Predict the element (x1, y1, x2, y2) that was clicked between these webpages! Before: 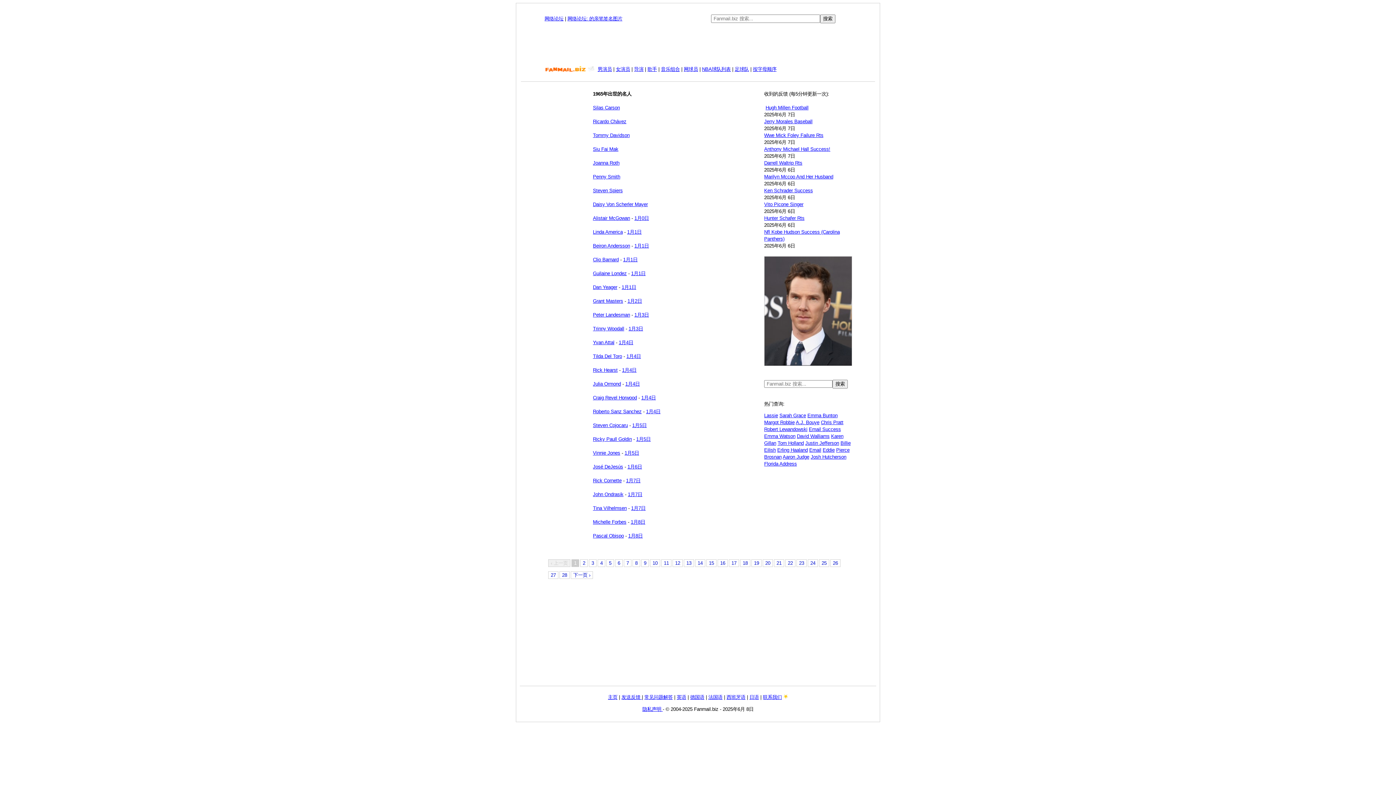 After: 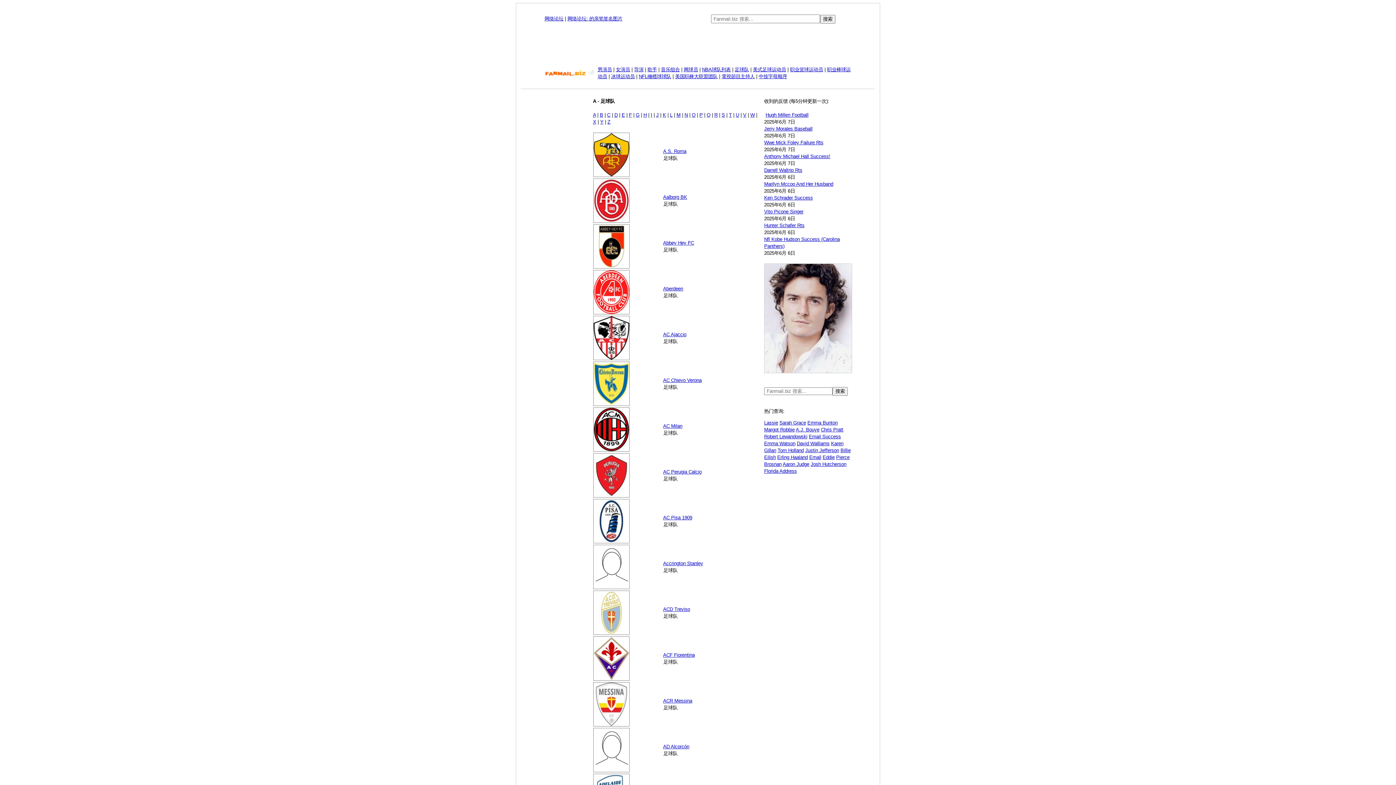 Action: bbox: (734, 66, 749, 72) label: 足球队